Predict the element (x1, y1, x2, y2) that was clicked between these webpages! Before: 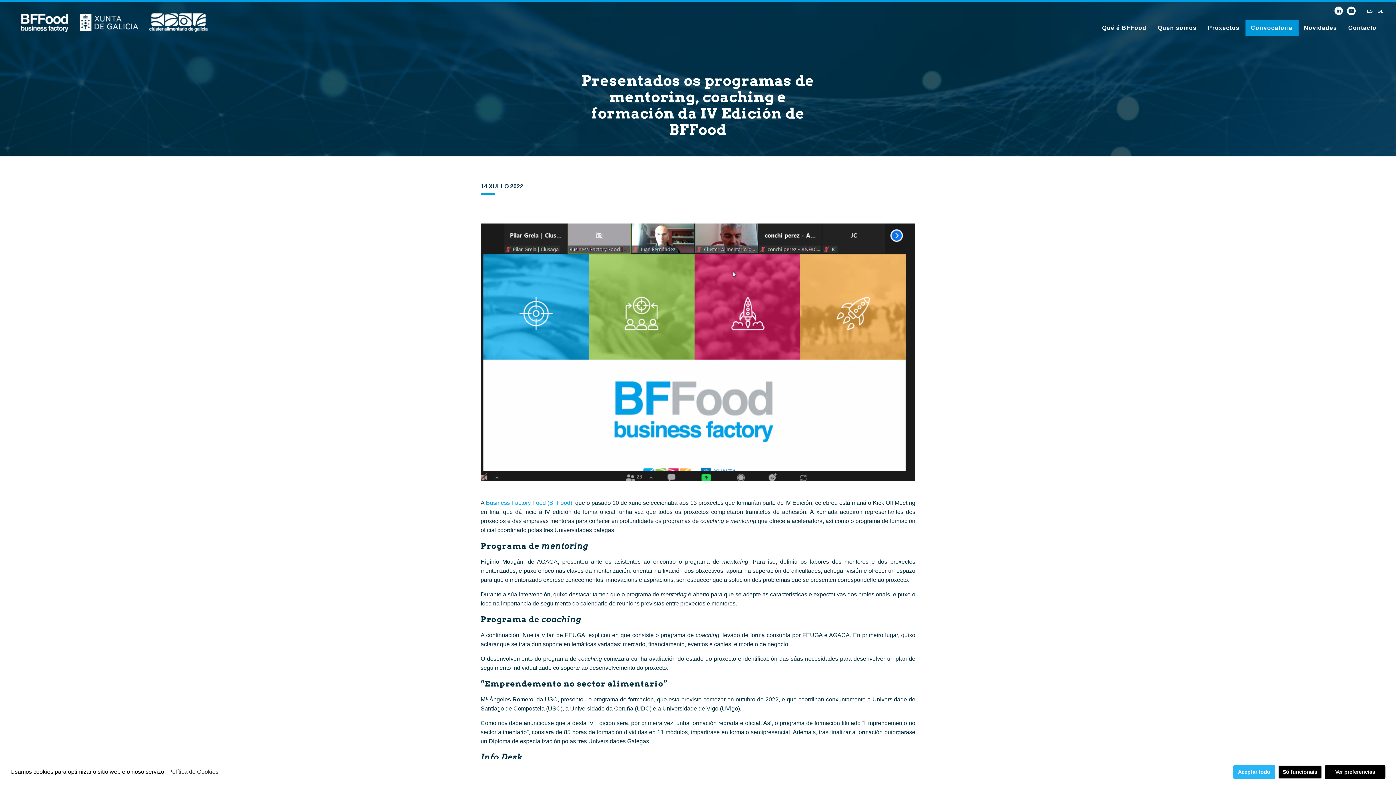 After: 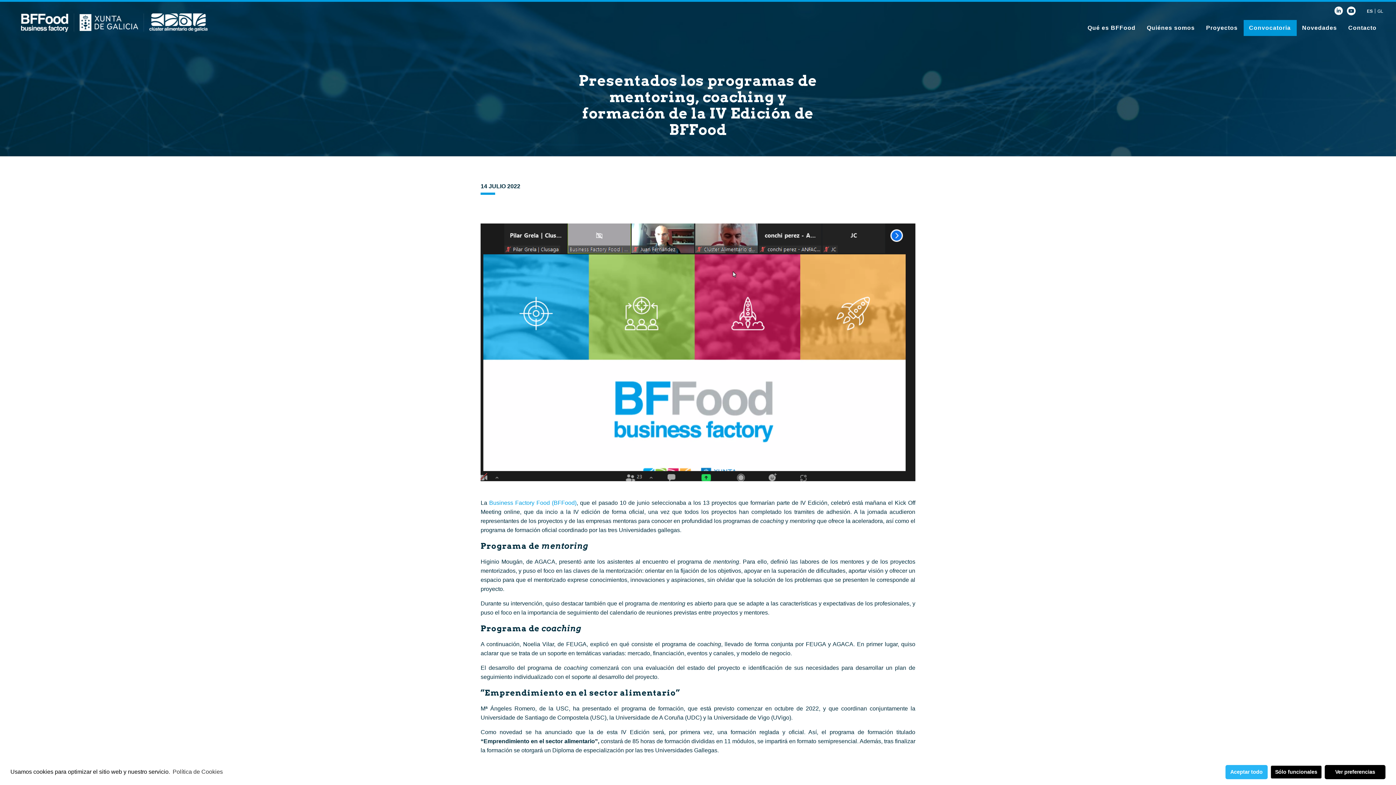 Action: bbox: (1367, 8, 1373, 13) label: ES